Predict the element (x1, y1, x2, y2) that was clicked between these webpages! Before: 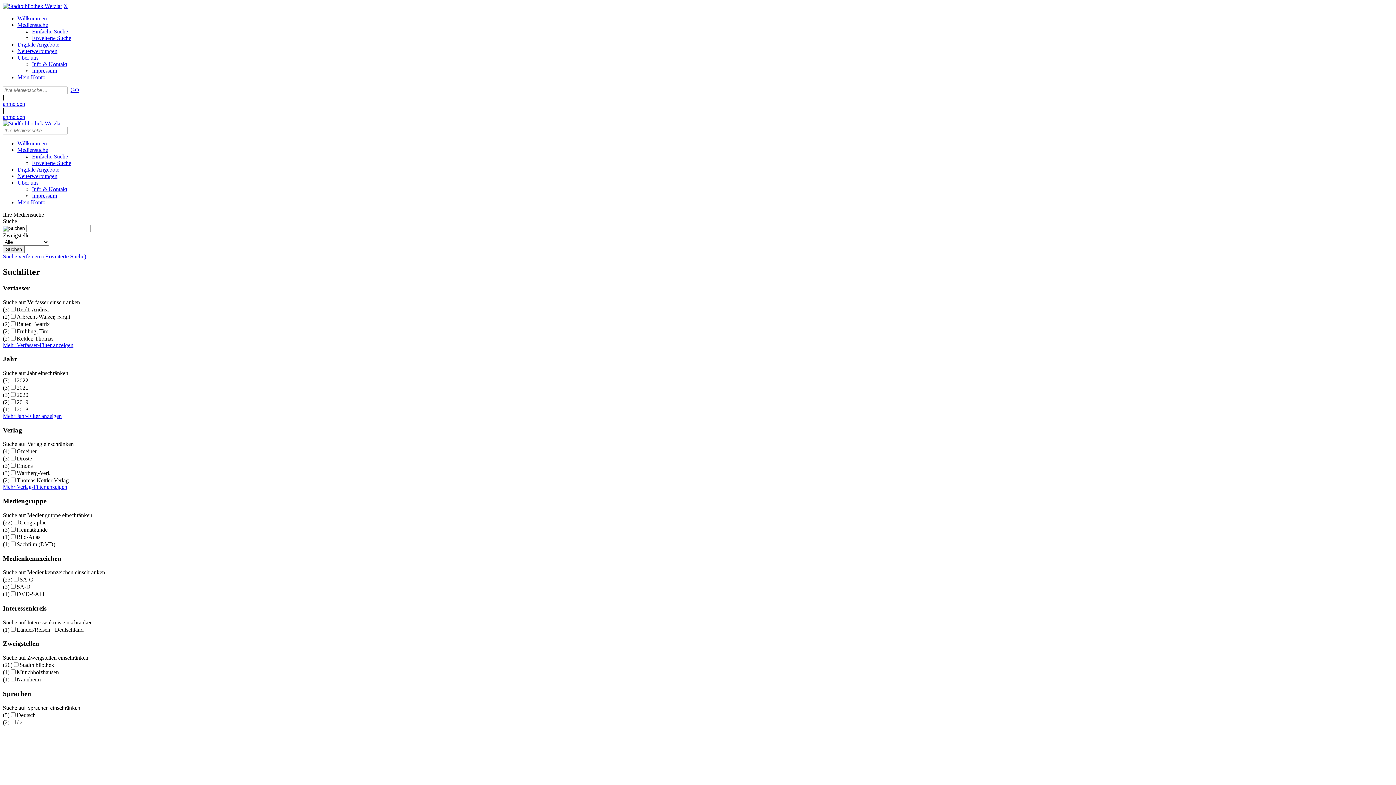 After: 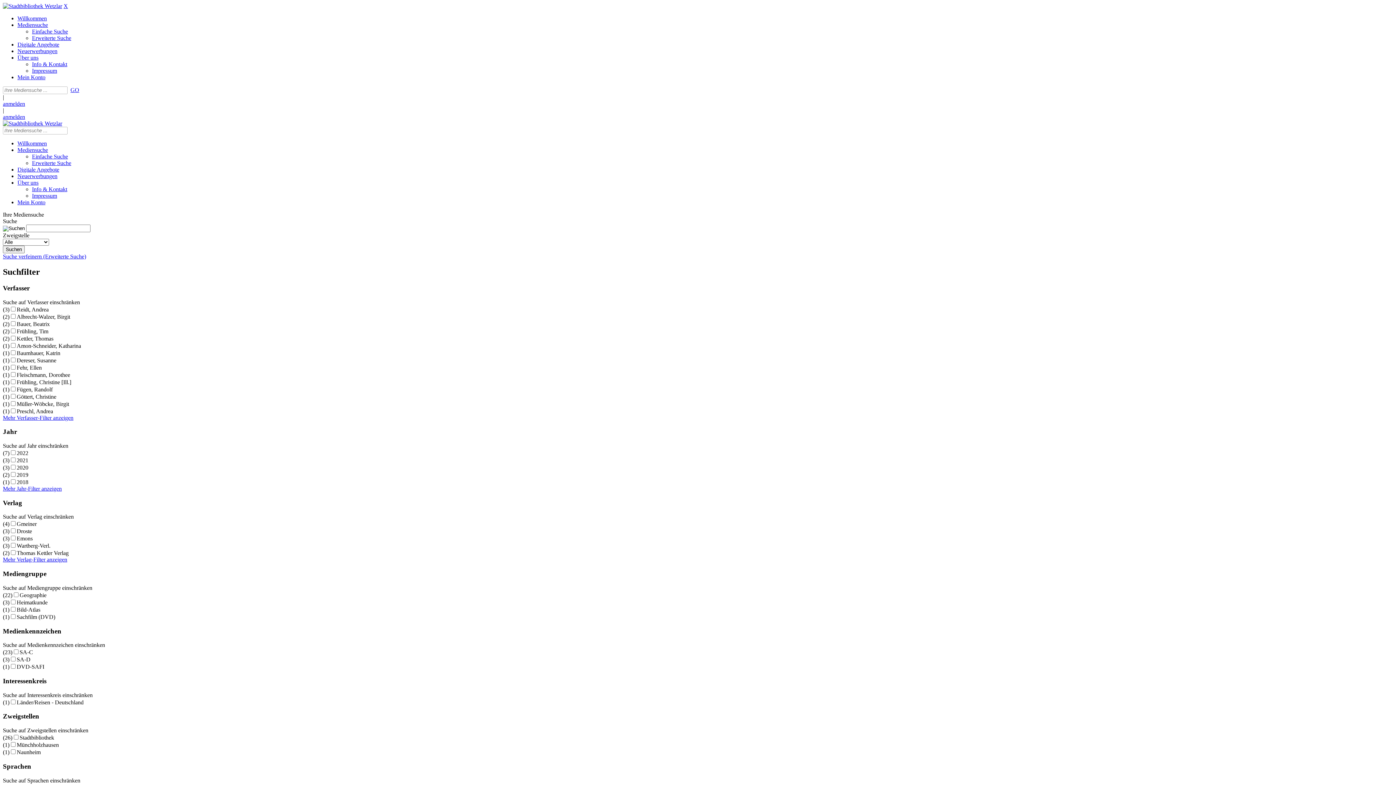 Action: bbox: (2, 342, 73, 348) label: Mehr Verfasser-Filter anzeigen